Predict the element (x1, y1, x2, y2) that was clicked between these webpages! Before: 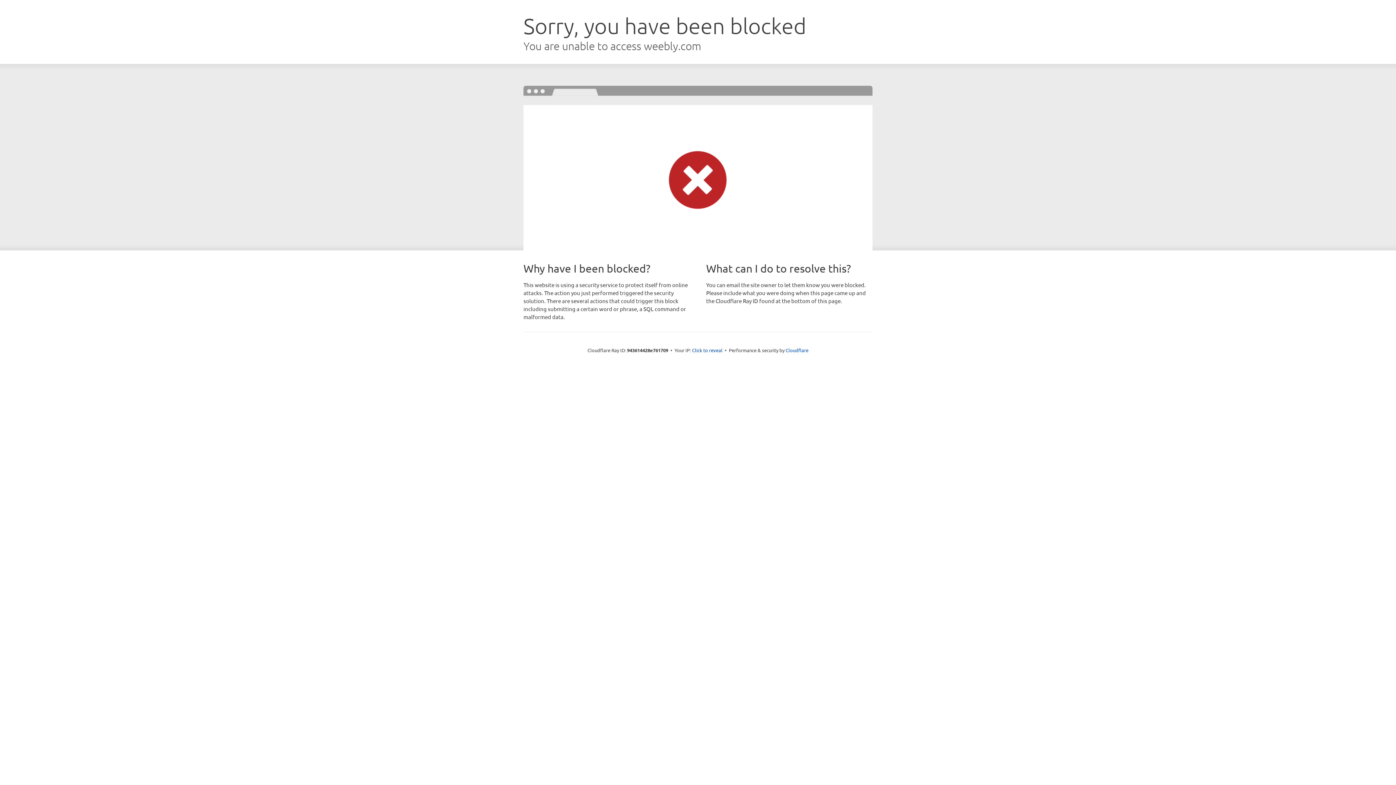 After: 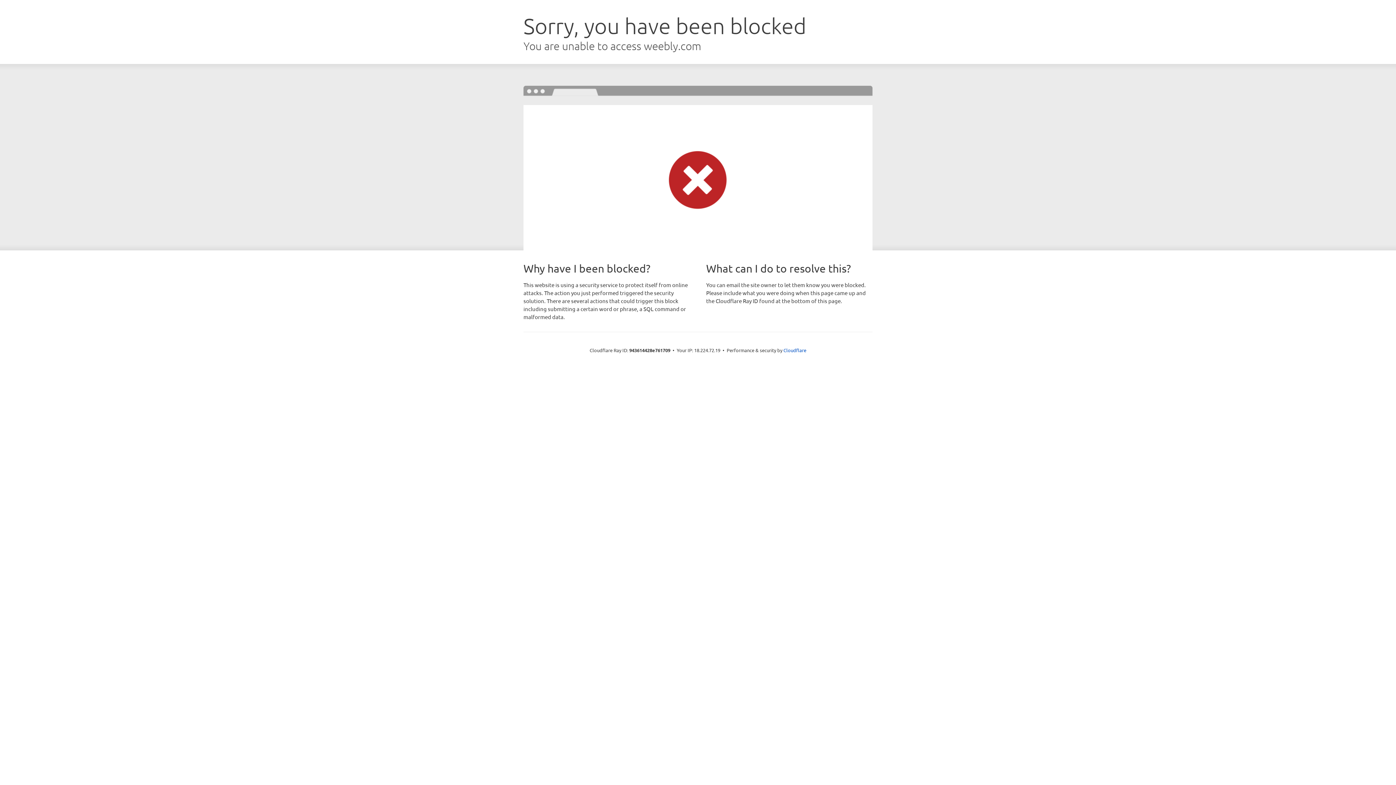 Action: bbox: (692, 346, 722, 353) label: Click to reveal